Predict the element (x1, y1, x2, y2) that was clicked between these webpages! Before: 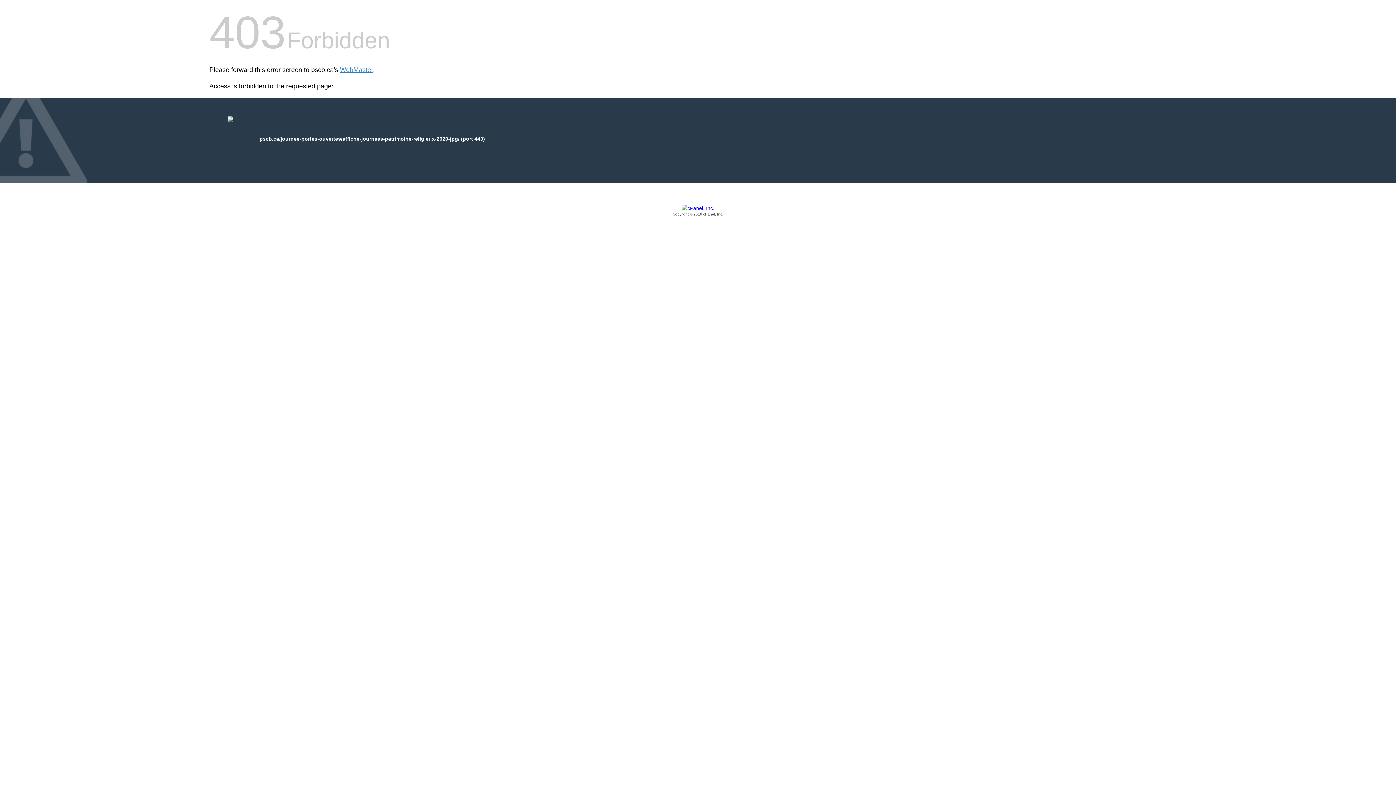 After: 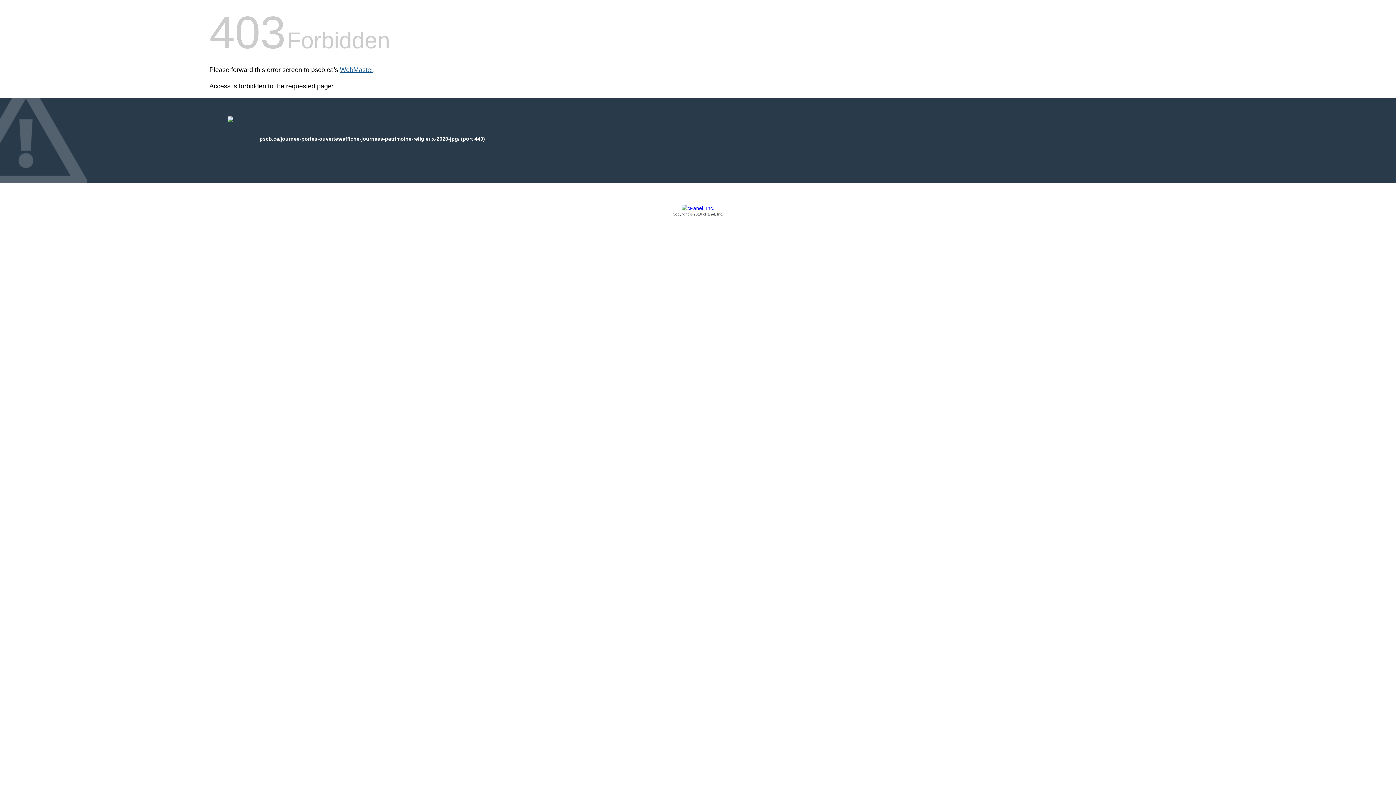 Action: bbox: (340, 66, 373, 73) label: WebMaster